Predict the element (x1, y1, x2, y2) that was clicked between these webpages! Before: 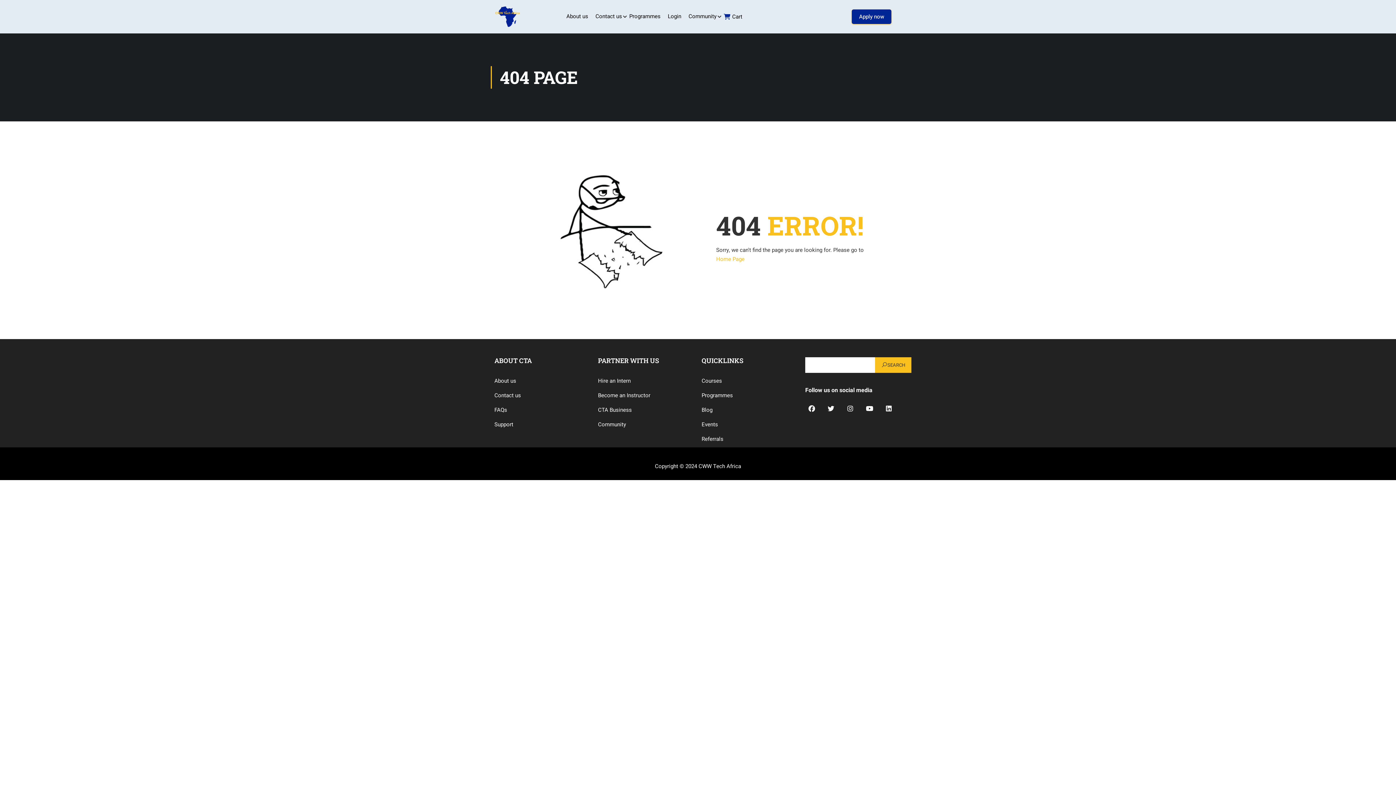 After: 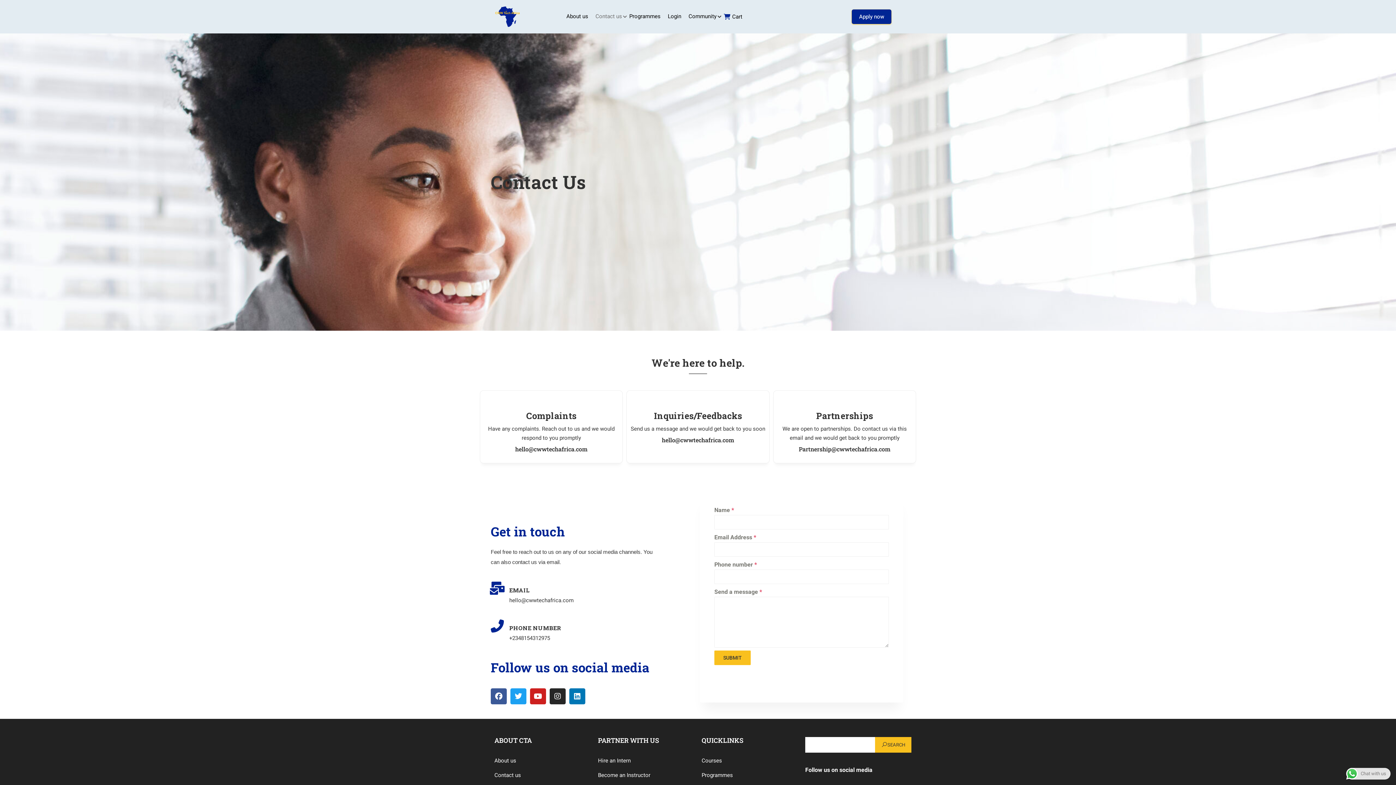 Action: label: Contact us bbox: (591, 10, 625, 22)